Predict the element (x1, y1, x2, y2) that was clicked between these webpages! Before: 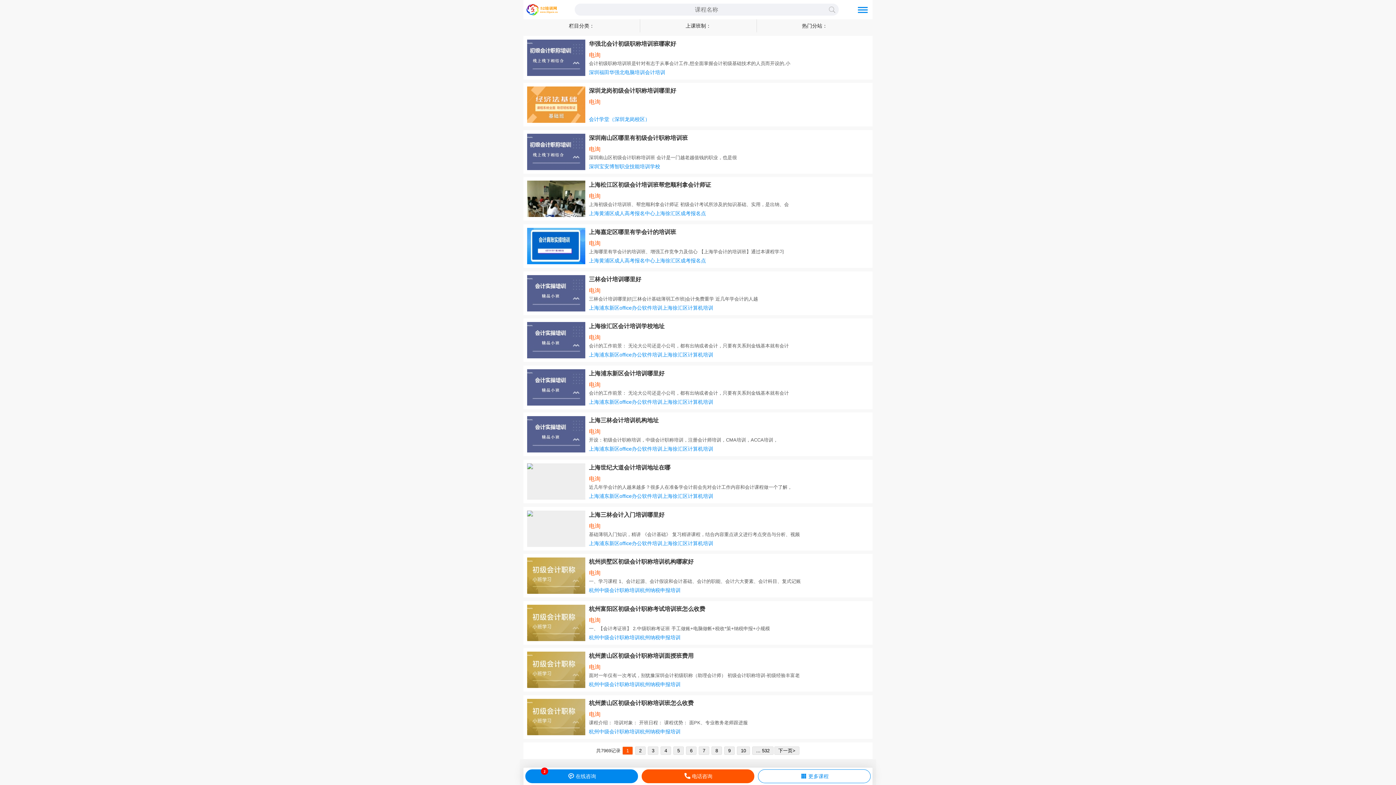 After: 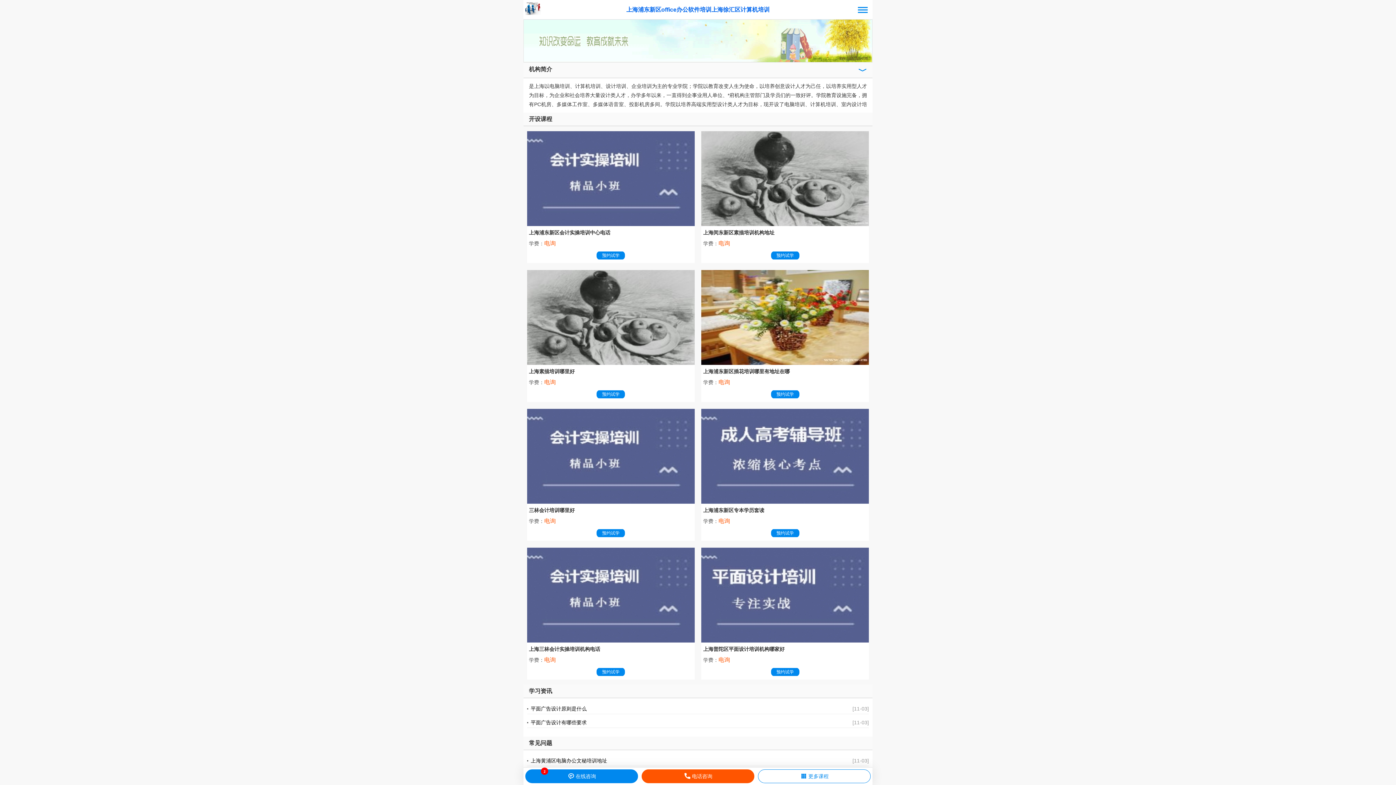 Action: label: 上海浦东新区office办公软件培训上海徐汇区计算机培训 bbox: (589, 493, 713, 499)